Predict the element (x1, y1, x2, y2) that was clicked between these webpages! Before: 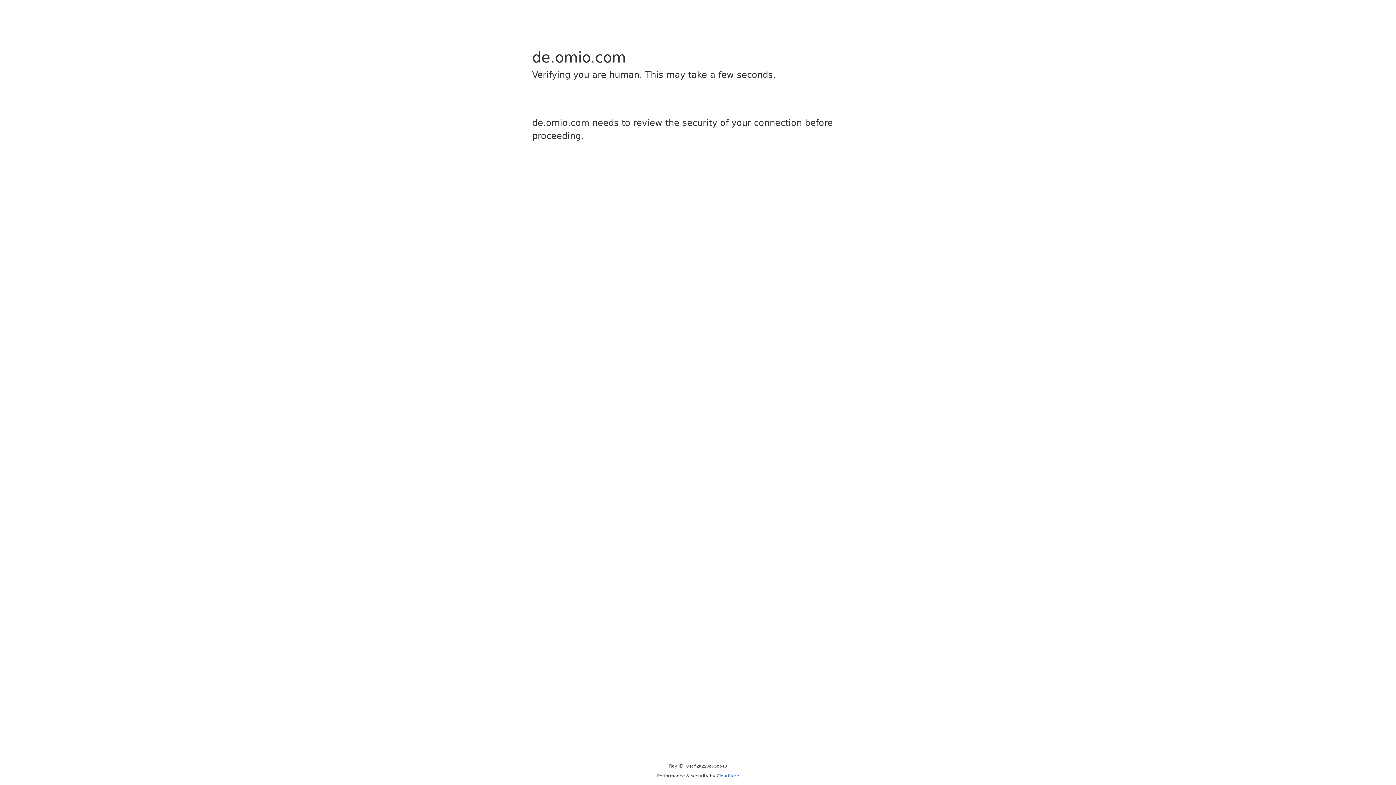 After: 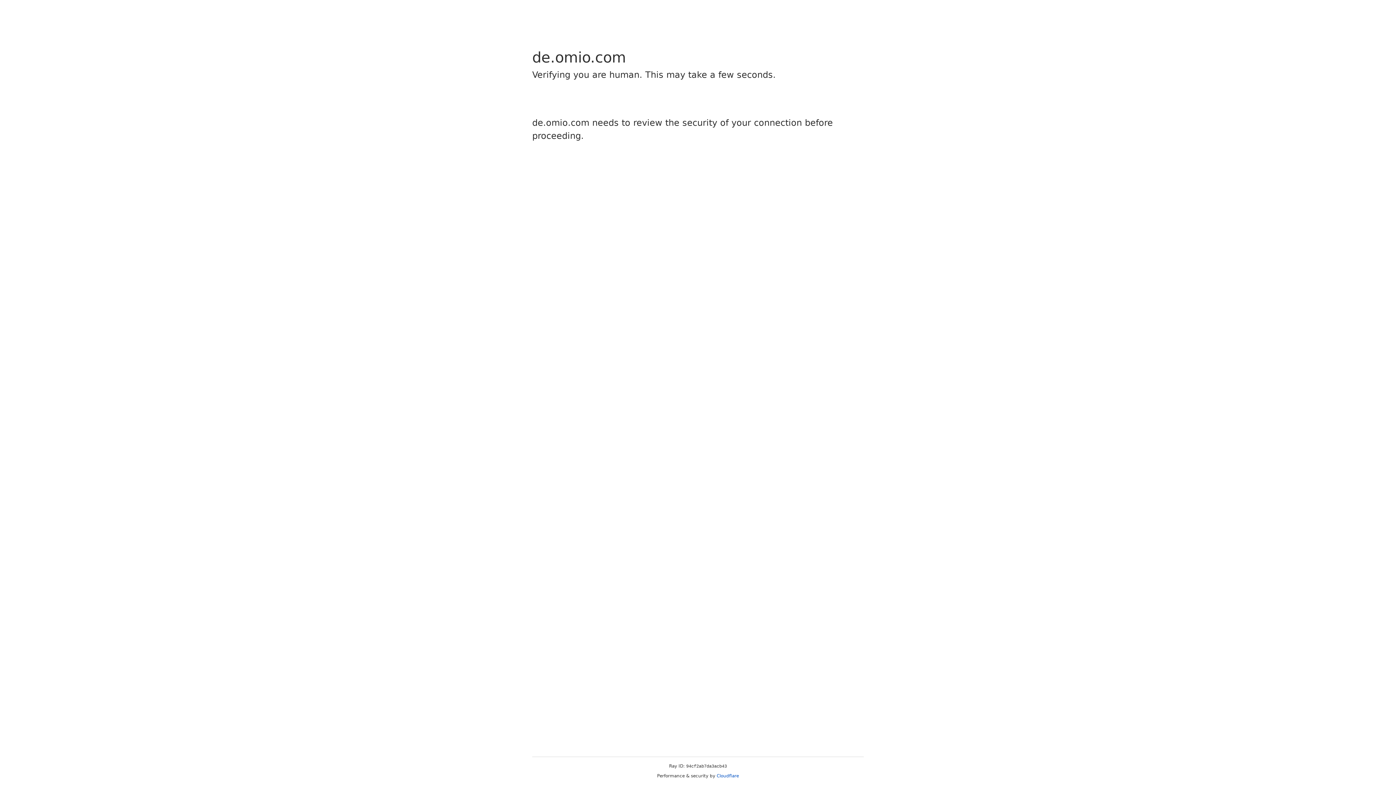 Action: label: Cloudflare bbox: (716, 773, 739, 778)